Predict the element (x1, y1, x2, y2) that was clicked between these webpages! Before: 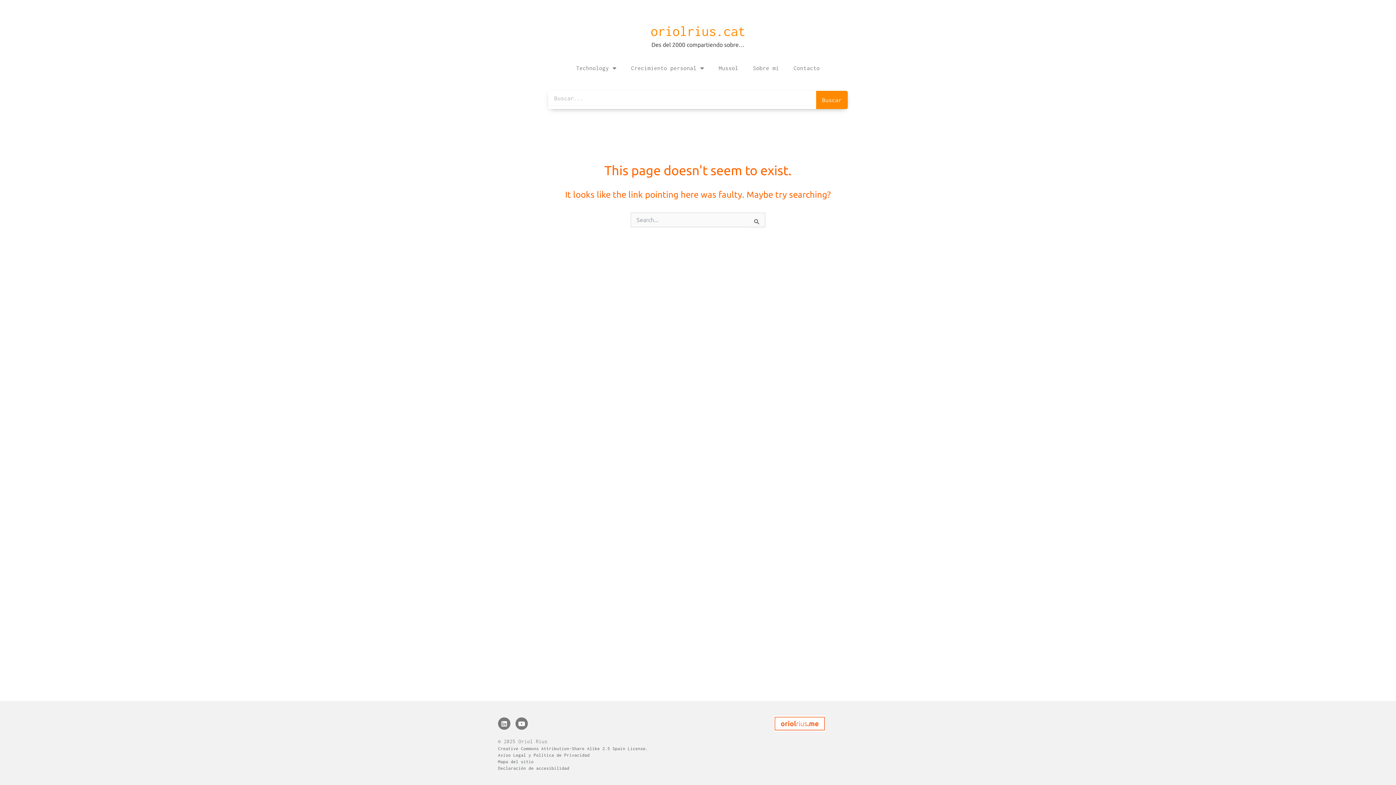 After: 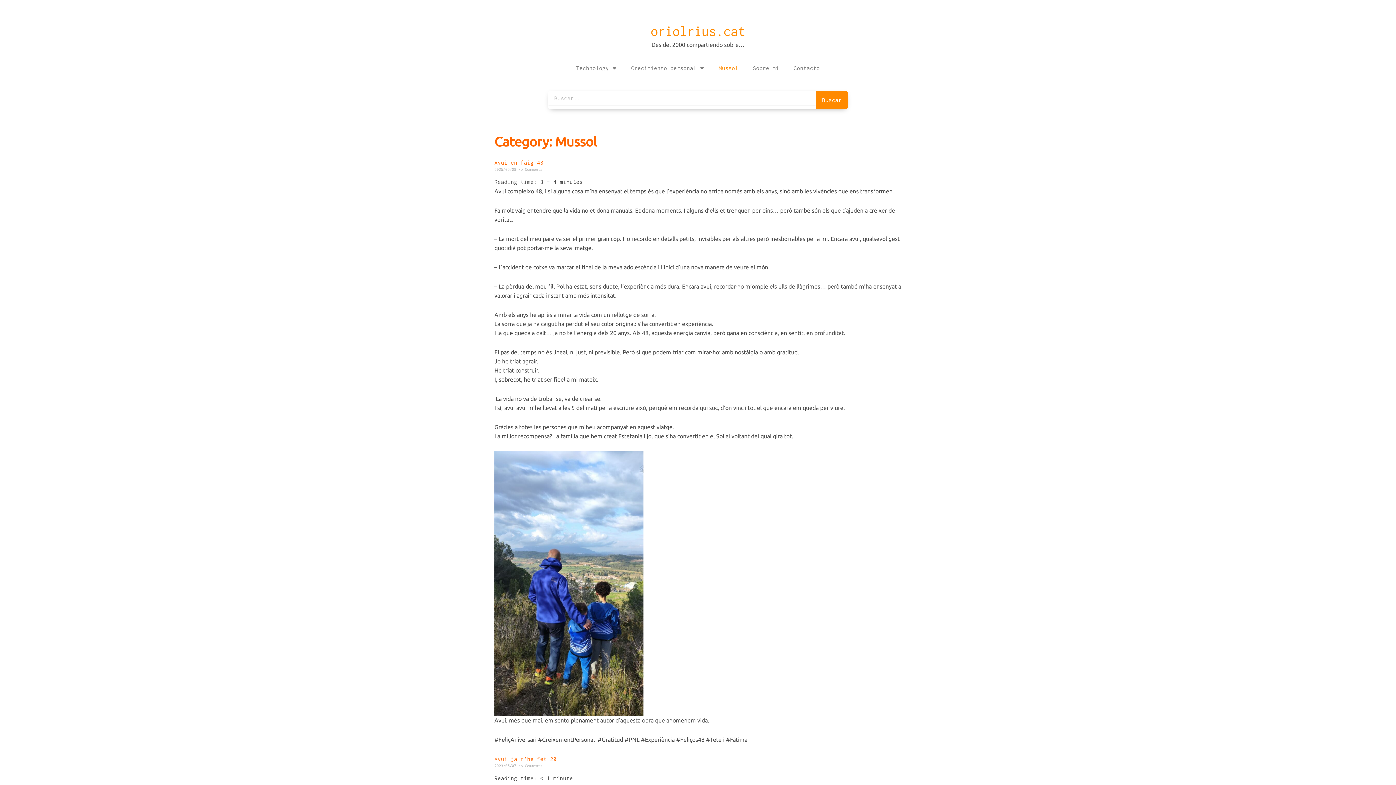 Action: bbox: (711, 59, 745, 76) label: Mussol